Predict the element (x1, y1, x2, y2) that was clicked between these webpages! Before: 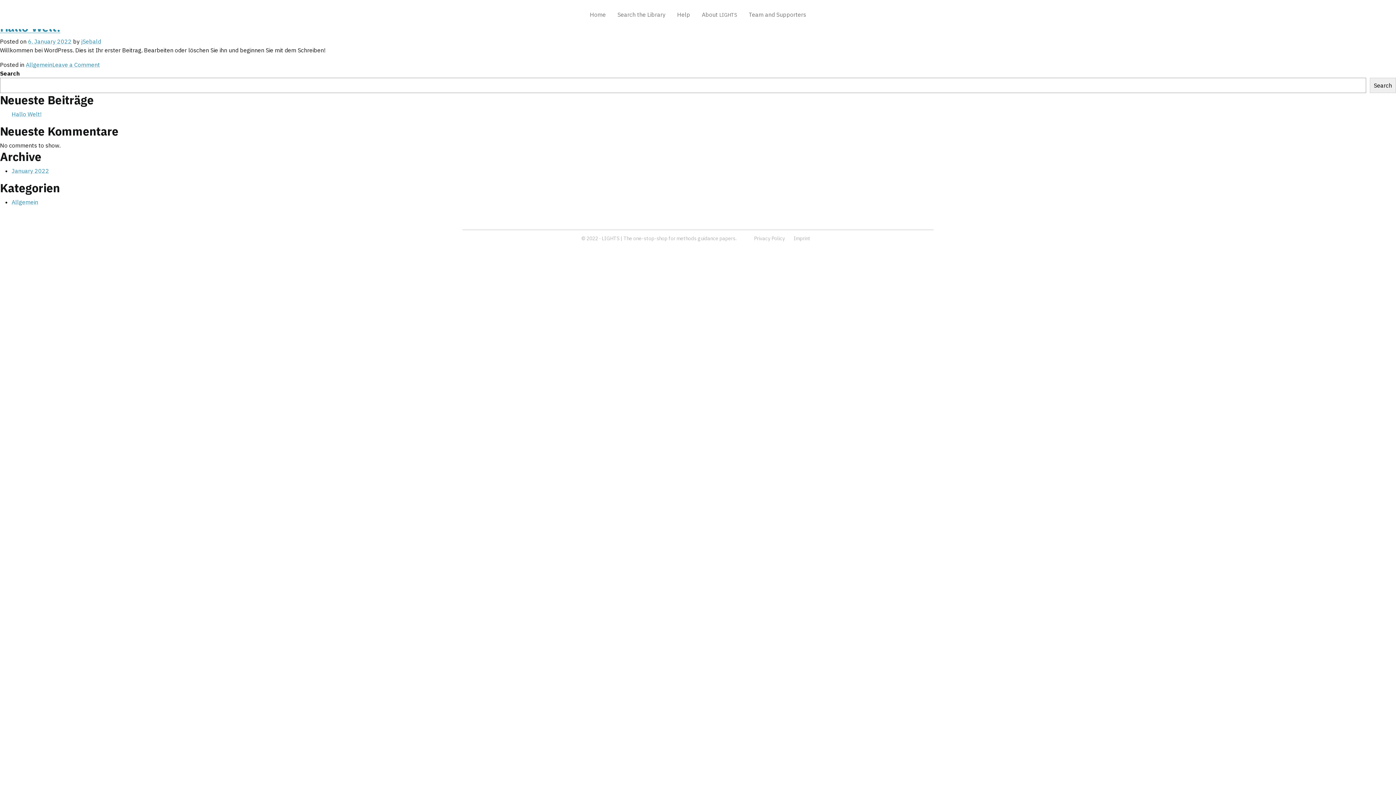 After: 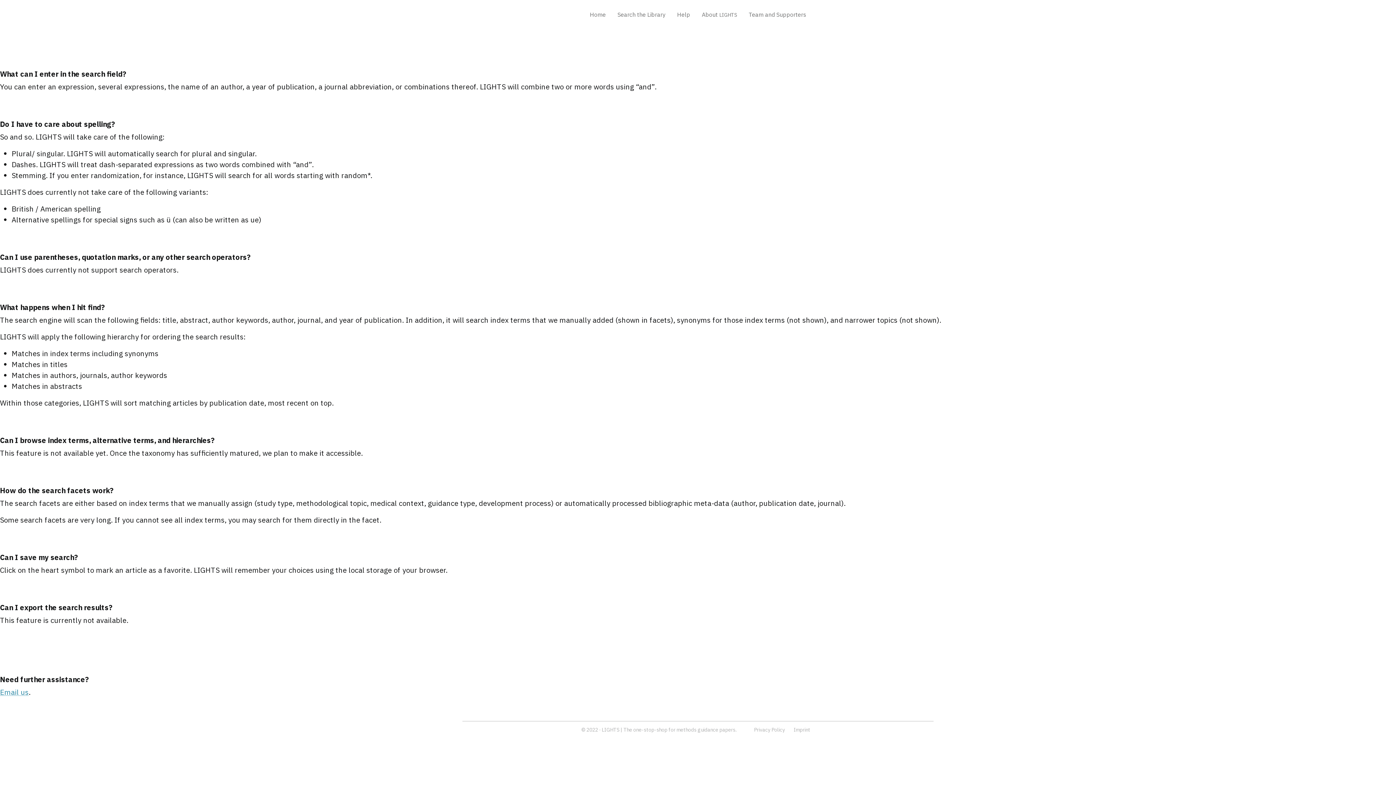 Action: label: Help bbox: (671, 10, 696, 18)